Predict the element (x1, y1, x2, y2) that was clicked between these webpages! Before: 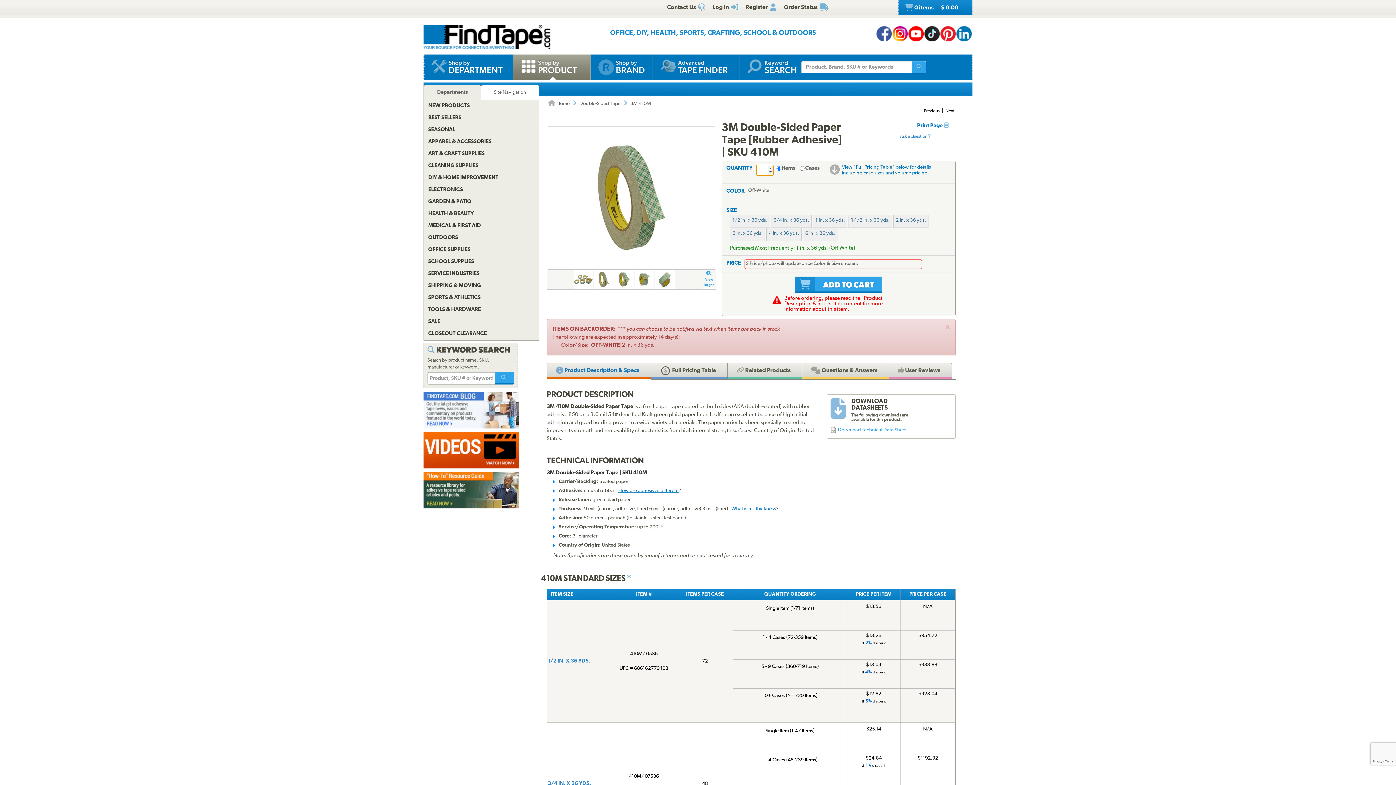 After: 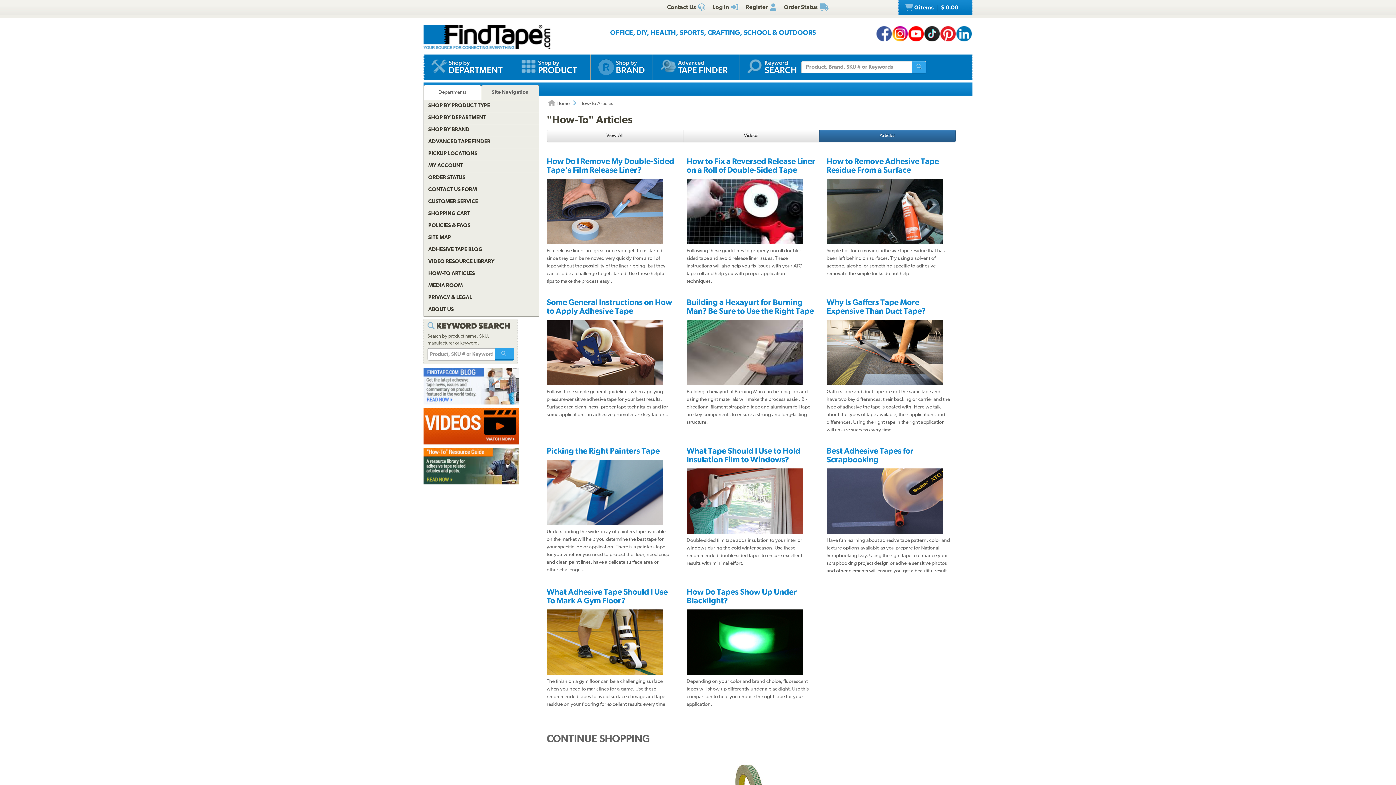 Action: bbox: (423, 487, 518, 493)